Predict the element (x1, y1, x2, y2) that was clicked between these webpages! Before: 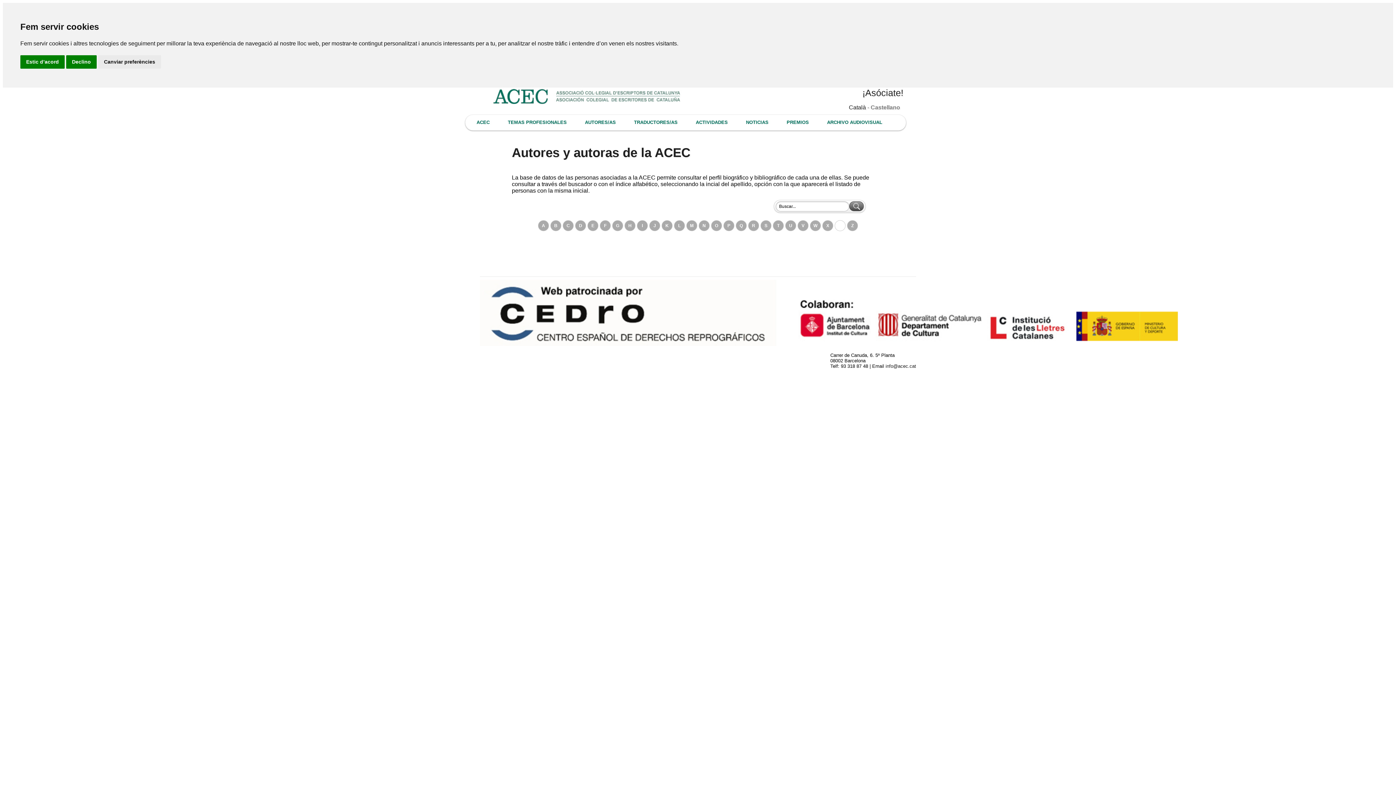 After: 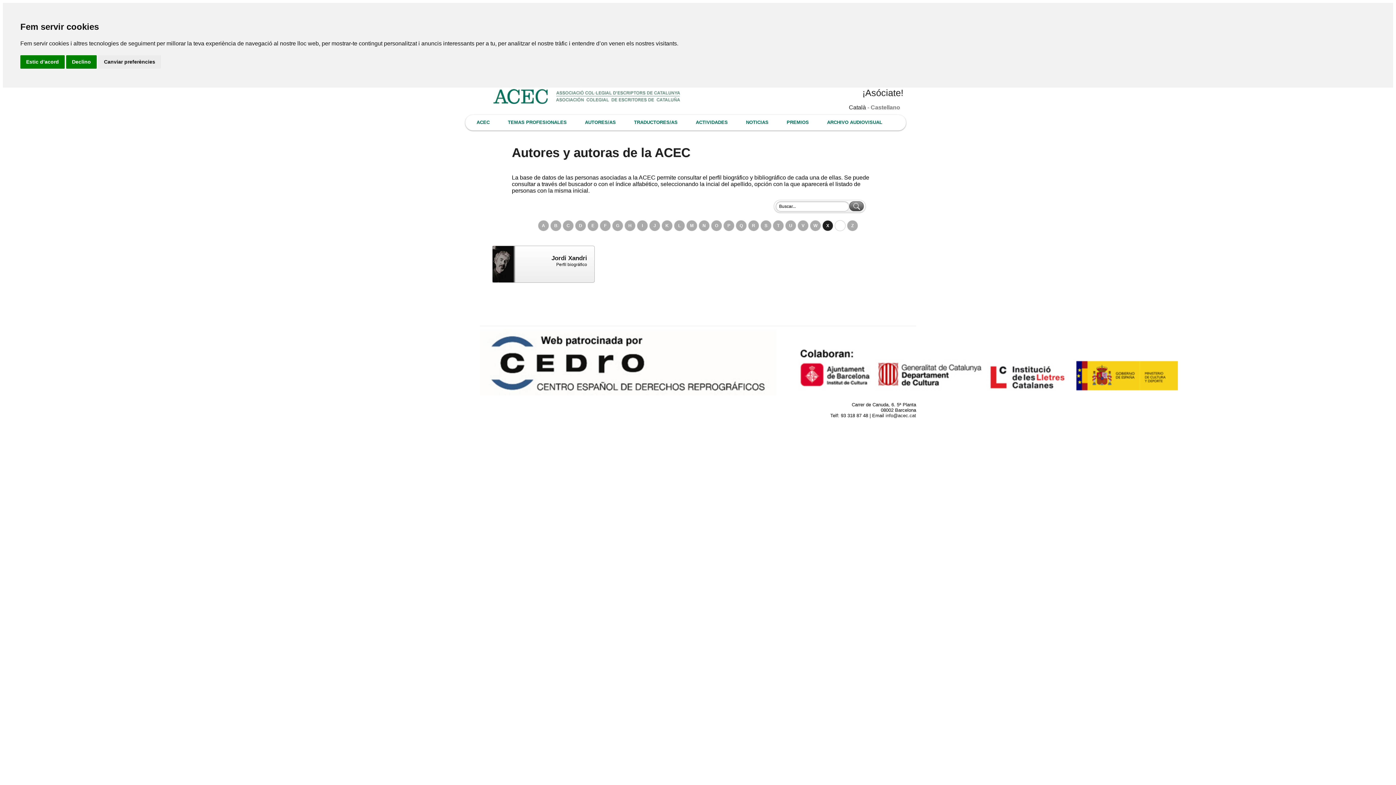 Action: label: X bbox: (822, 220, 833, 231)